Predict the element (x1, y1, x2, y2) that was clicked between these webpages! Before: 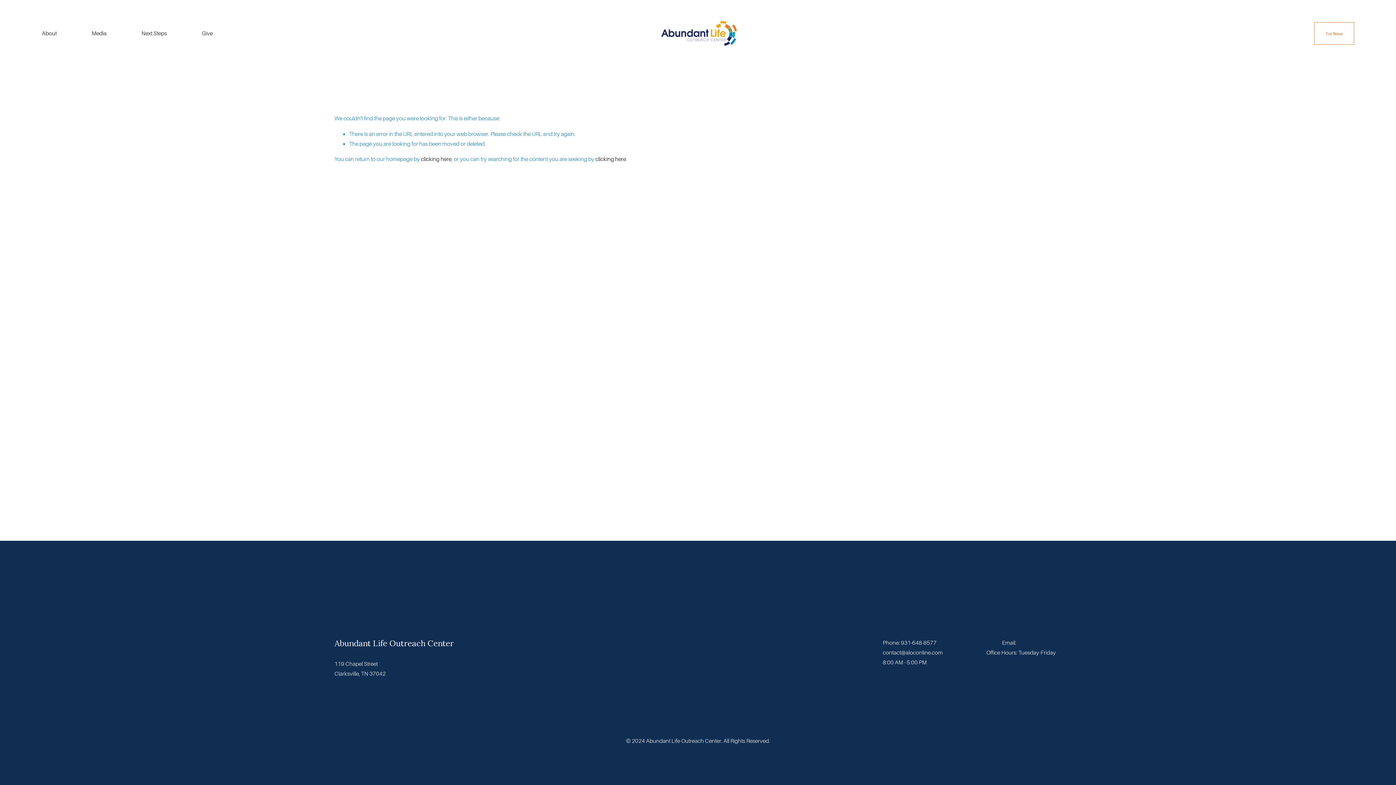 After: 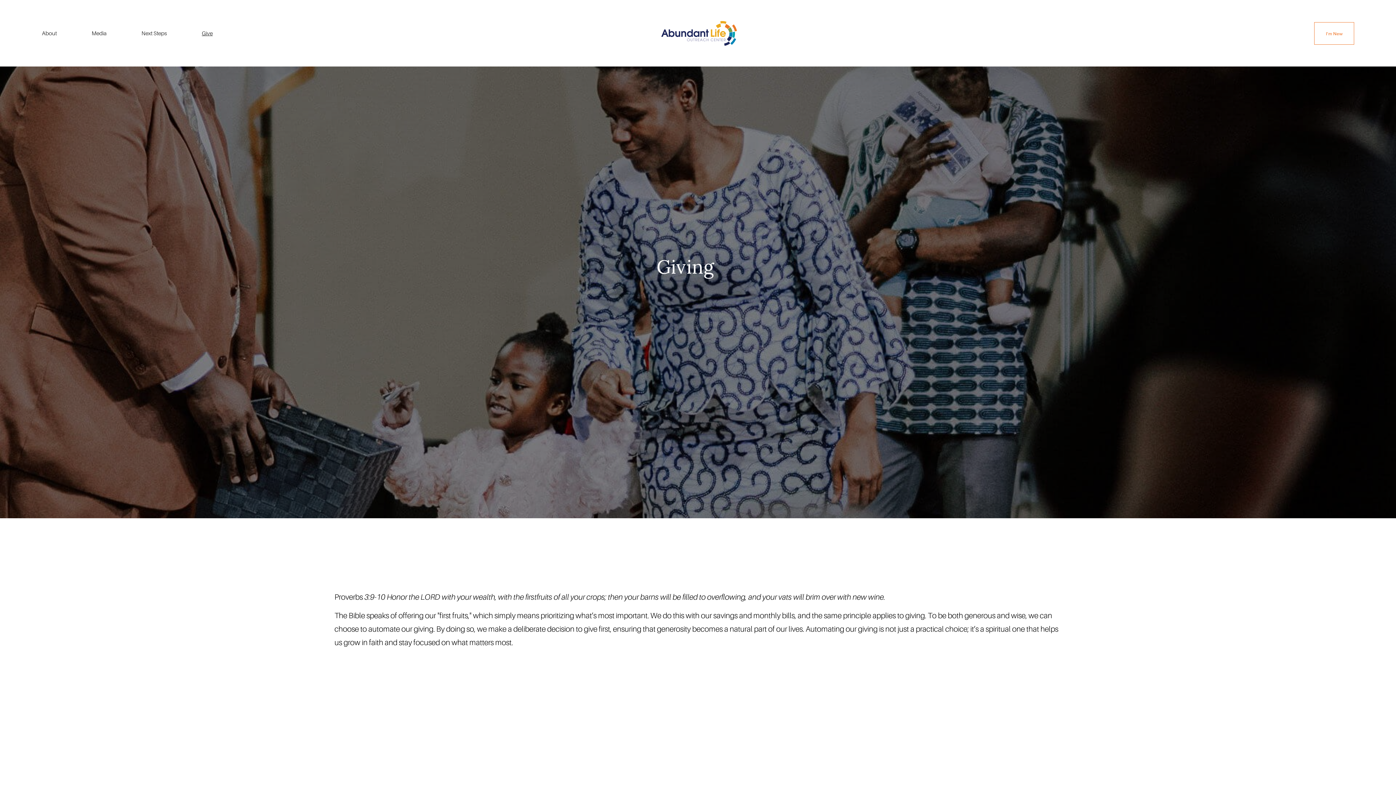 Action: bbox: (201, 27, 212, 38) label: Give